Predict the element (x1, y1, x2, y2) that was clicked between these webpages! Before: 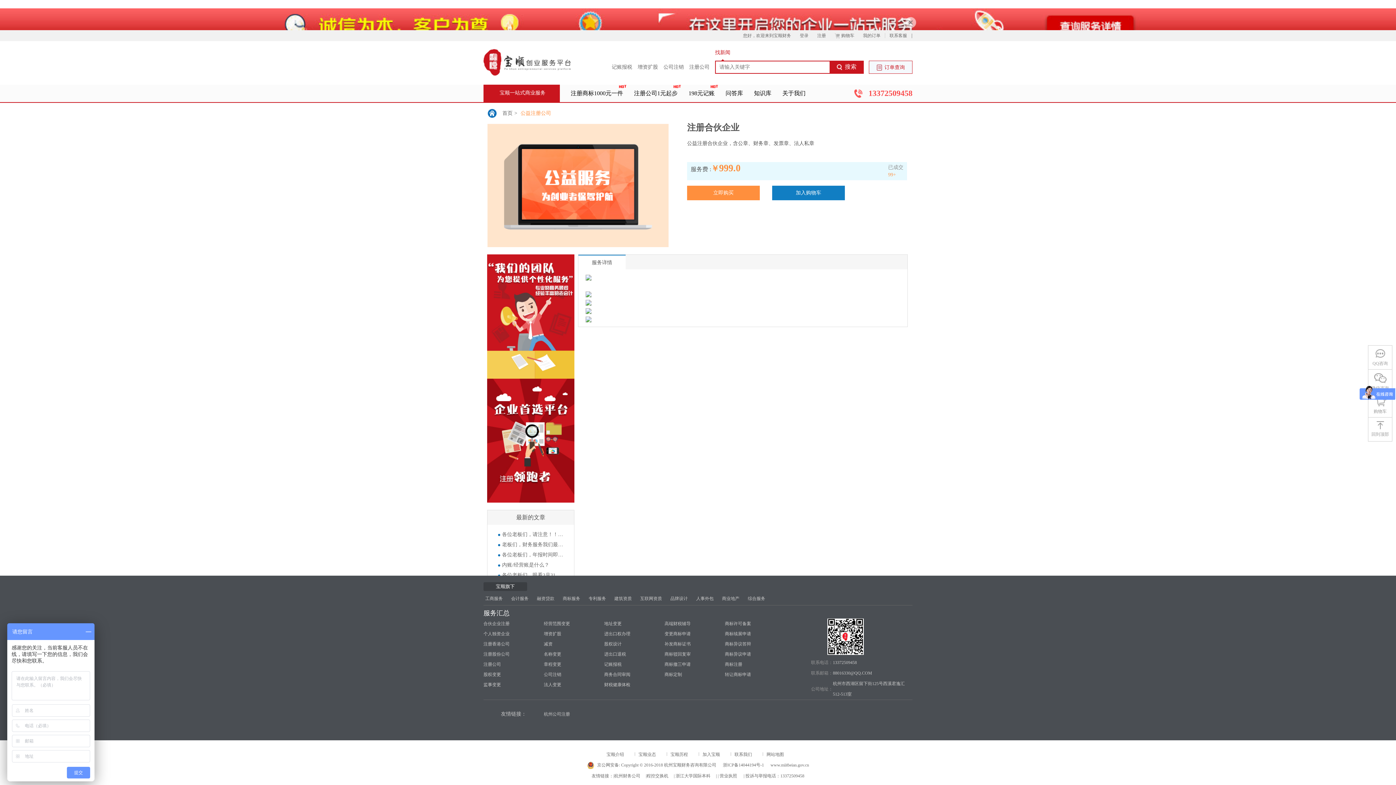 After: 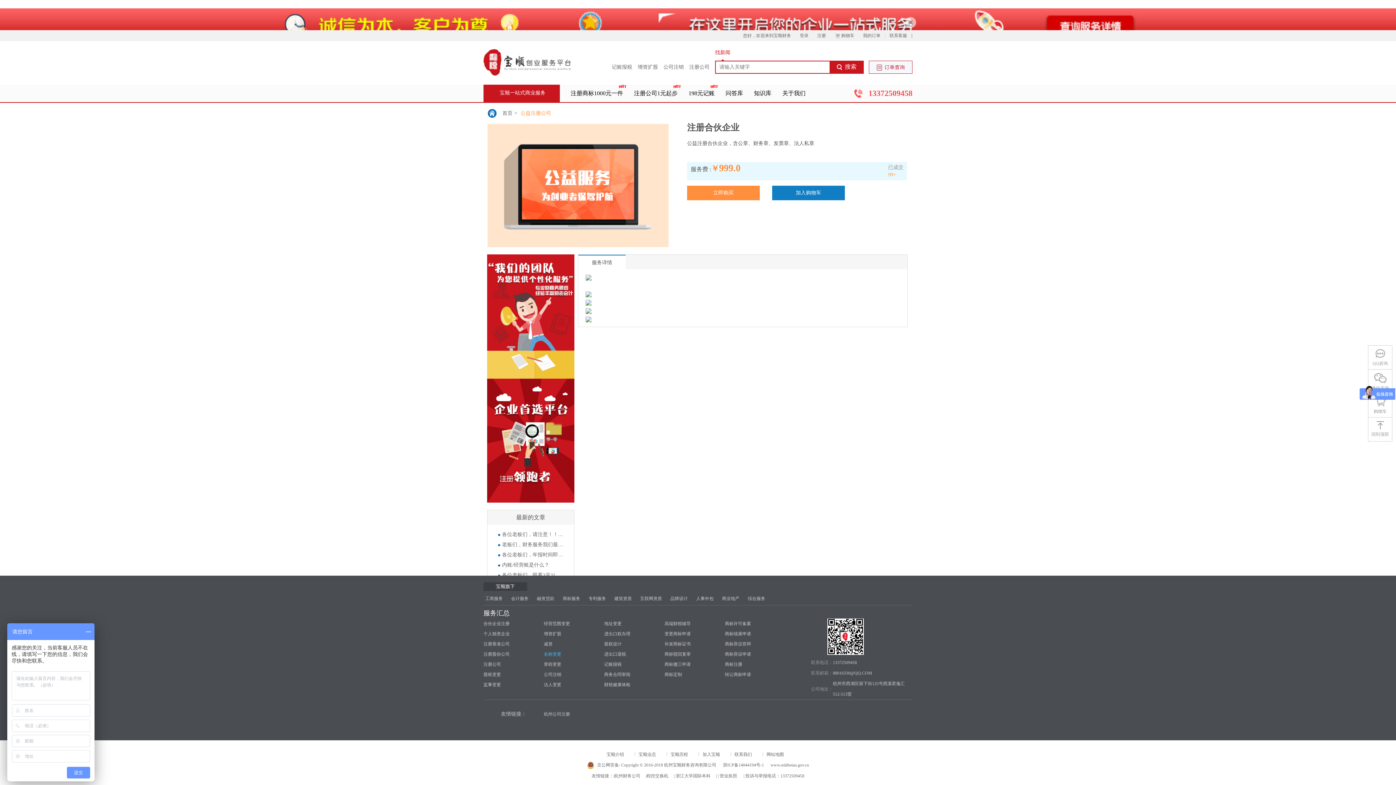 Action: label: 名称变更 bbox: (544, 652, 566, 657)